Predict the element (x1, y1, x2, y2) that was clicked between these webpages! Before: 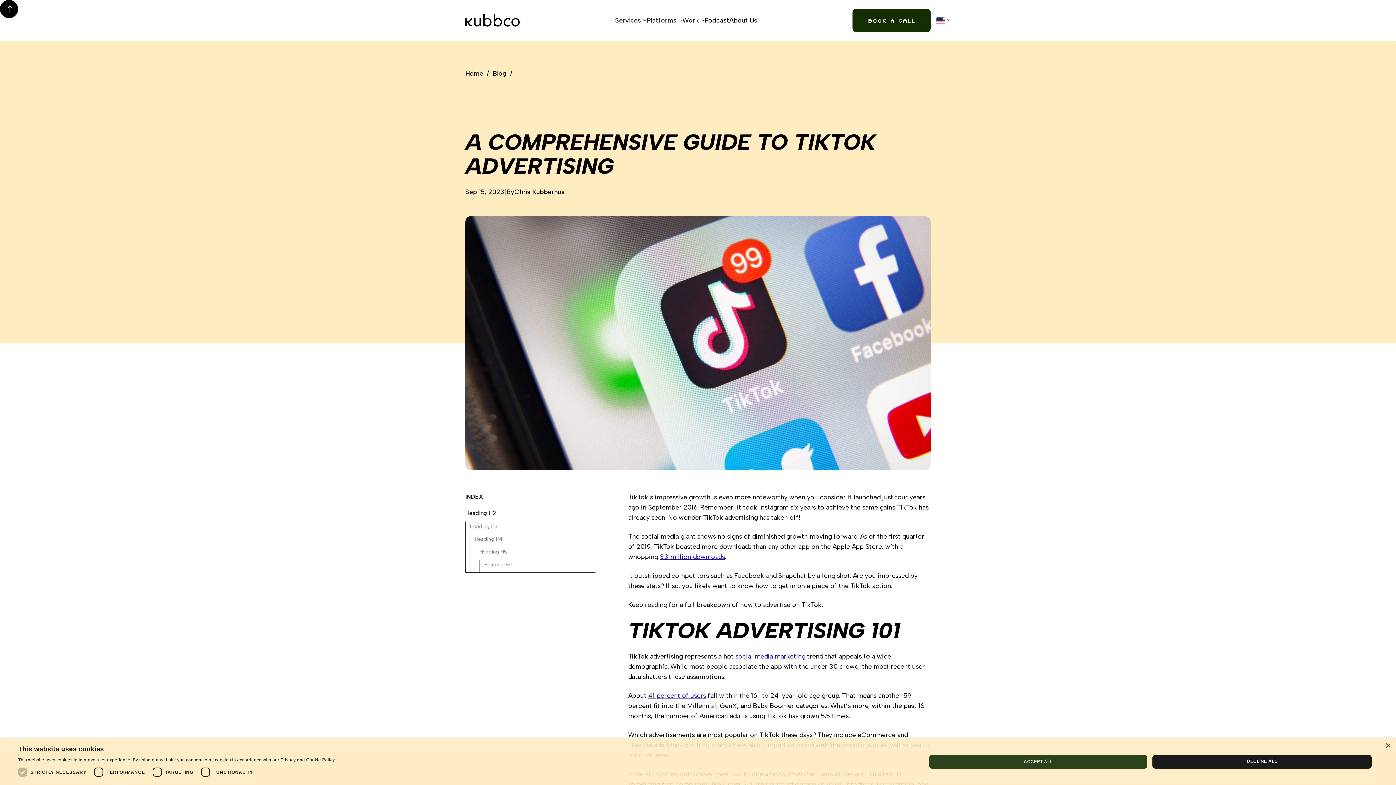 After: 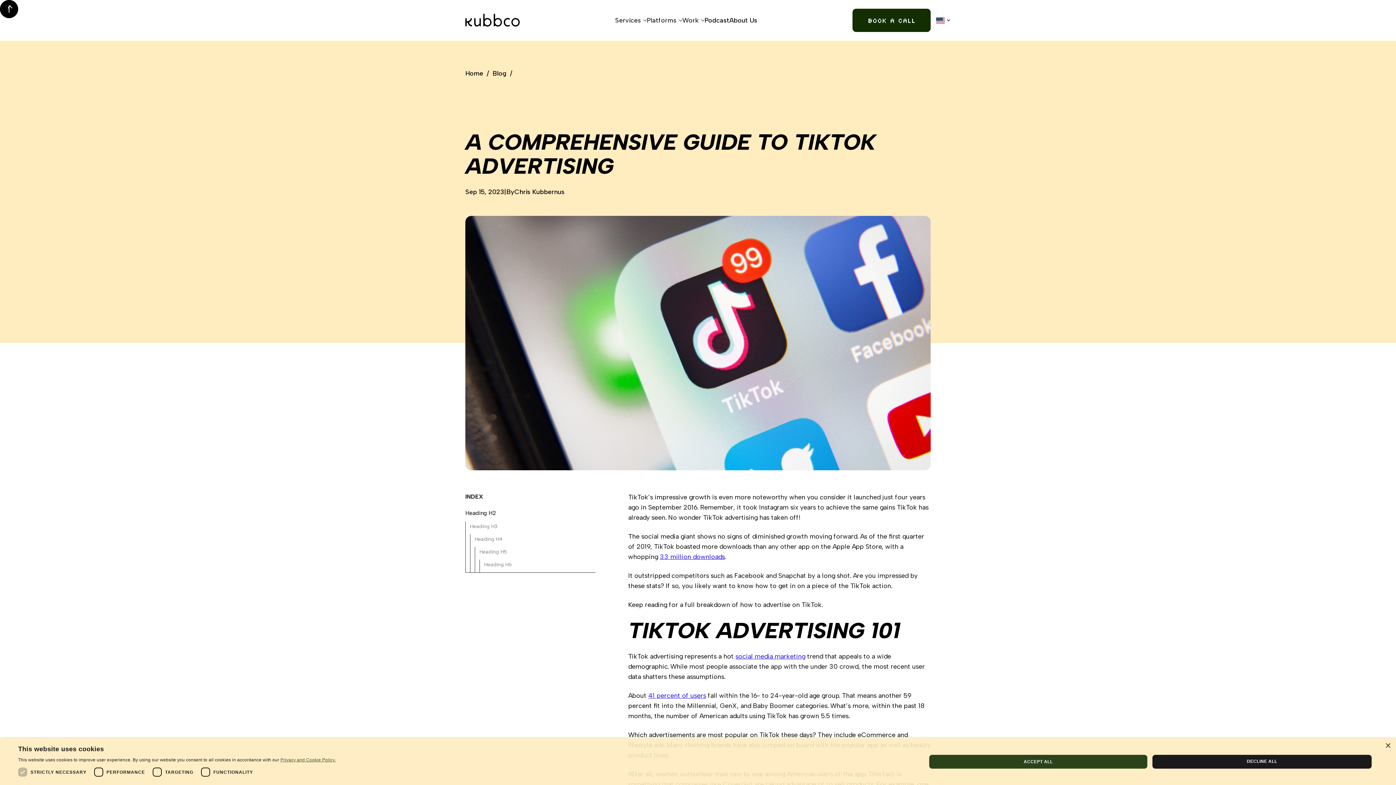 Action: bbox: (280, 757, 335, 762) label: Privacy and Cookie Policy., opens a new window